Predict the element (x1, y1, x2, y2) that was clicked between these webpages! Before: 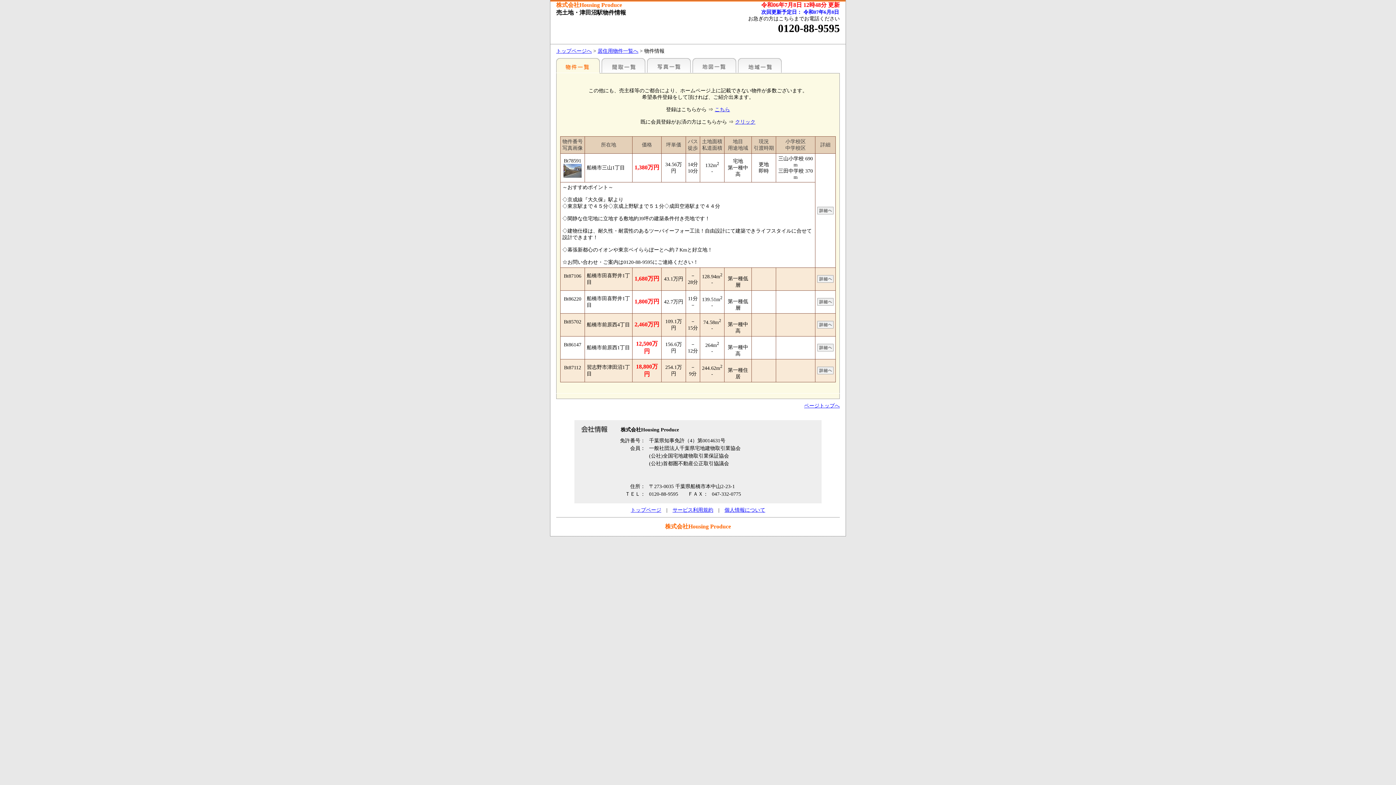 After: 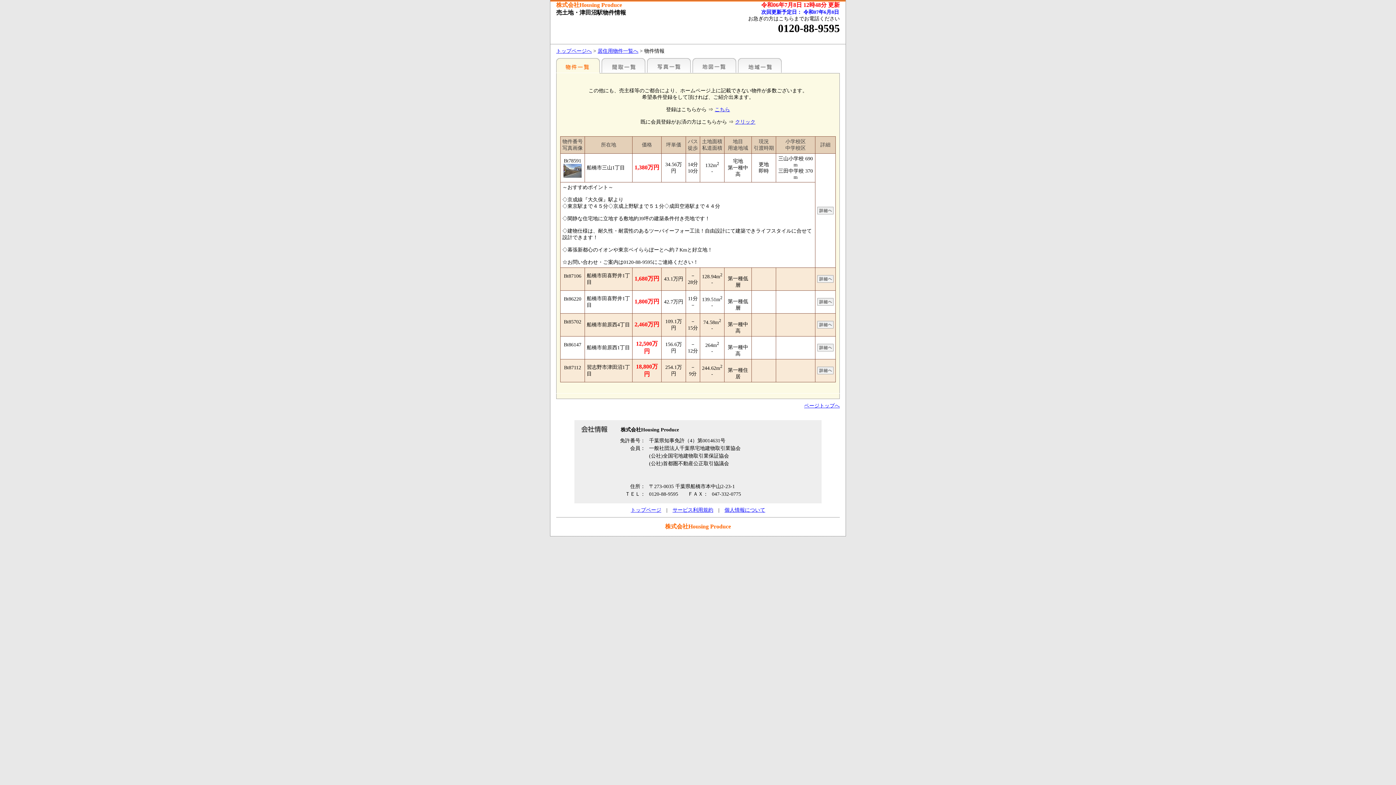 Action: bbox: (817, 208, 833, 214)